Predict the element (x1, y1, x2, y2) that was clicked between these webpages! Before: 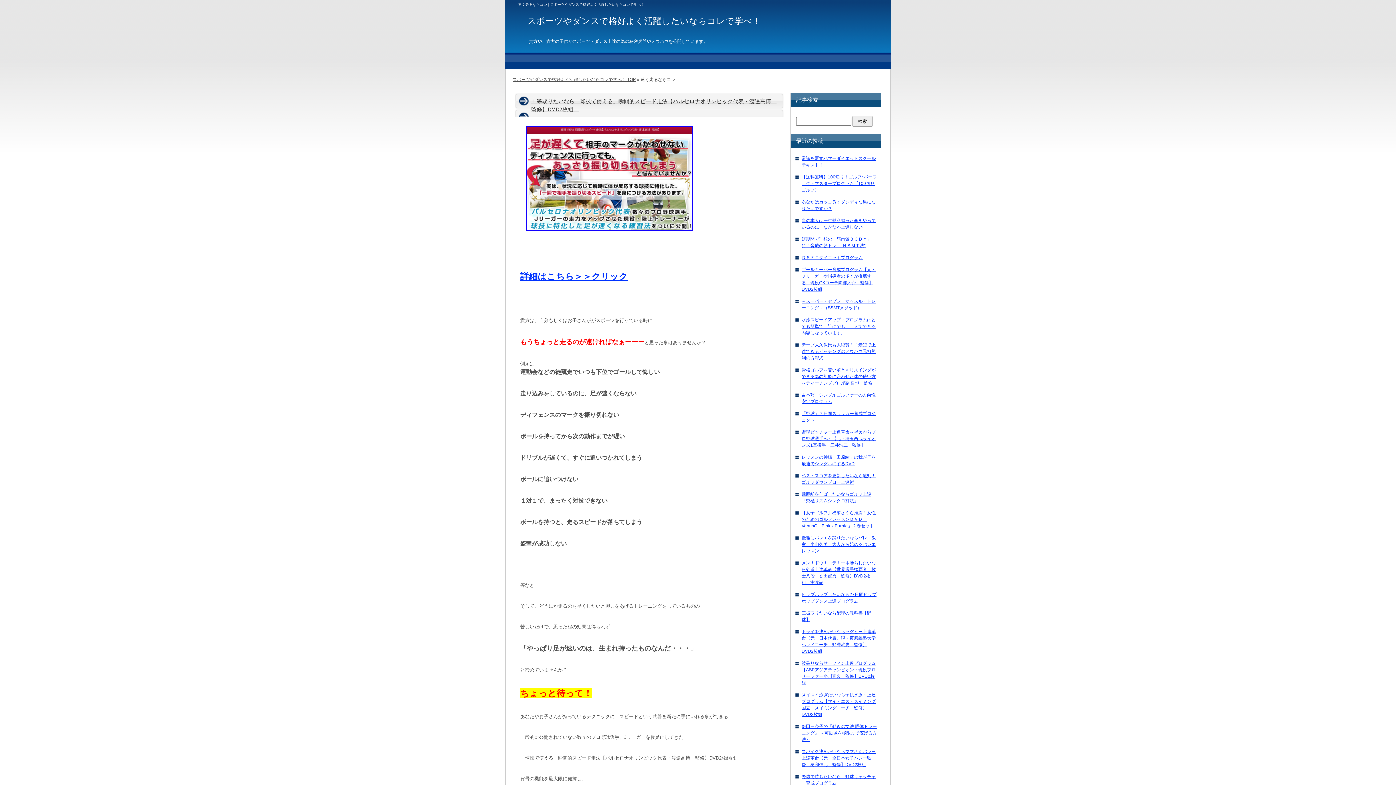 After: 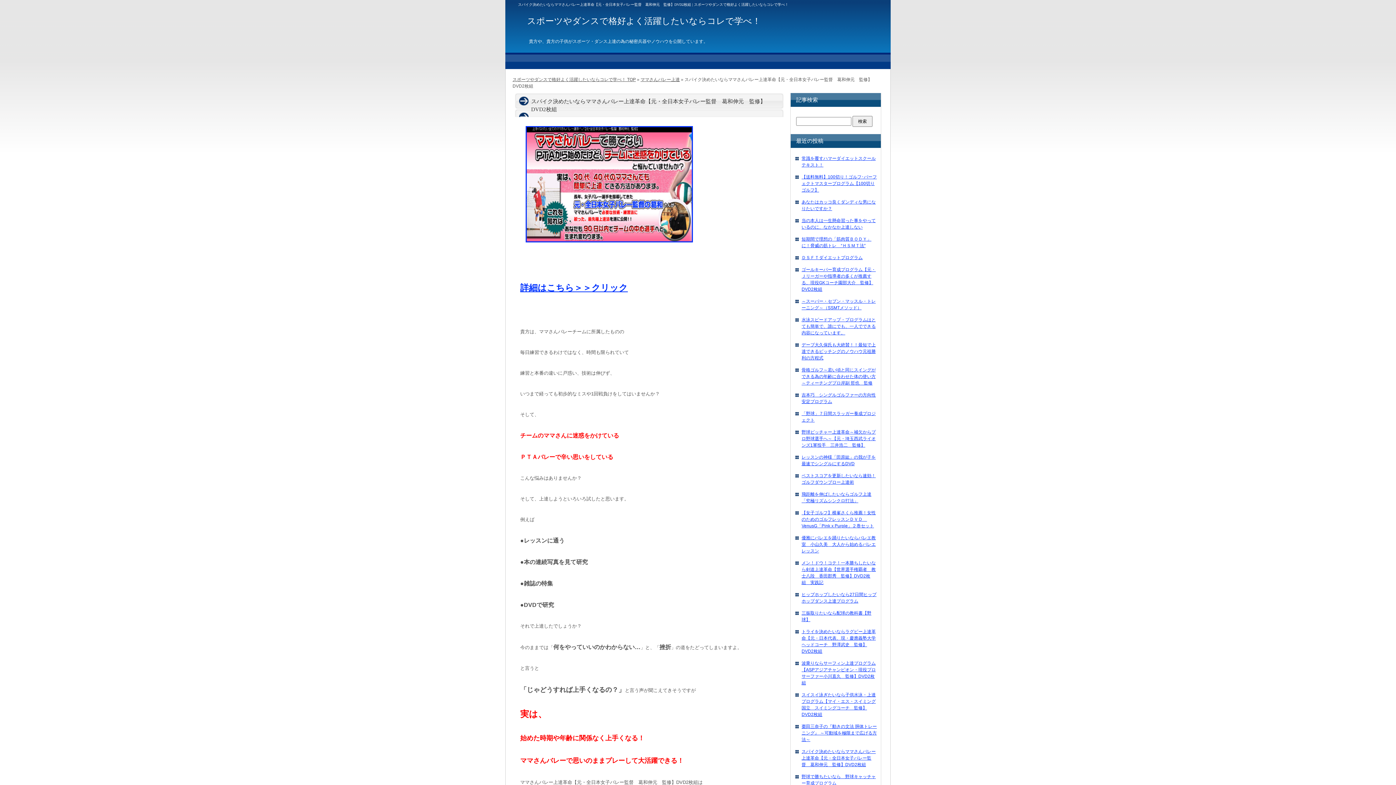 Action: bbox: (801, 749, 876, 767) label: スパイク決めたいならママさんバレー上達革命【元・全日本女子バレー監督　葛和伸元　監修】DVD2枚組